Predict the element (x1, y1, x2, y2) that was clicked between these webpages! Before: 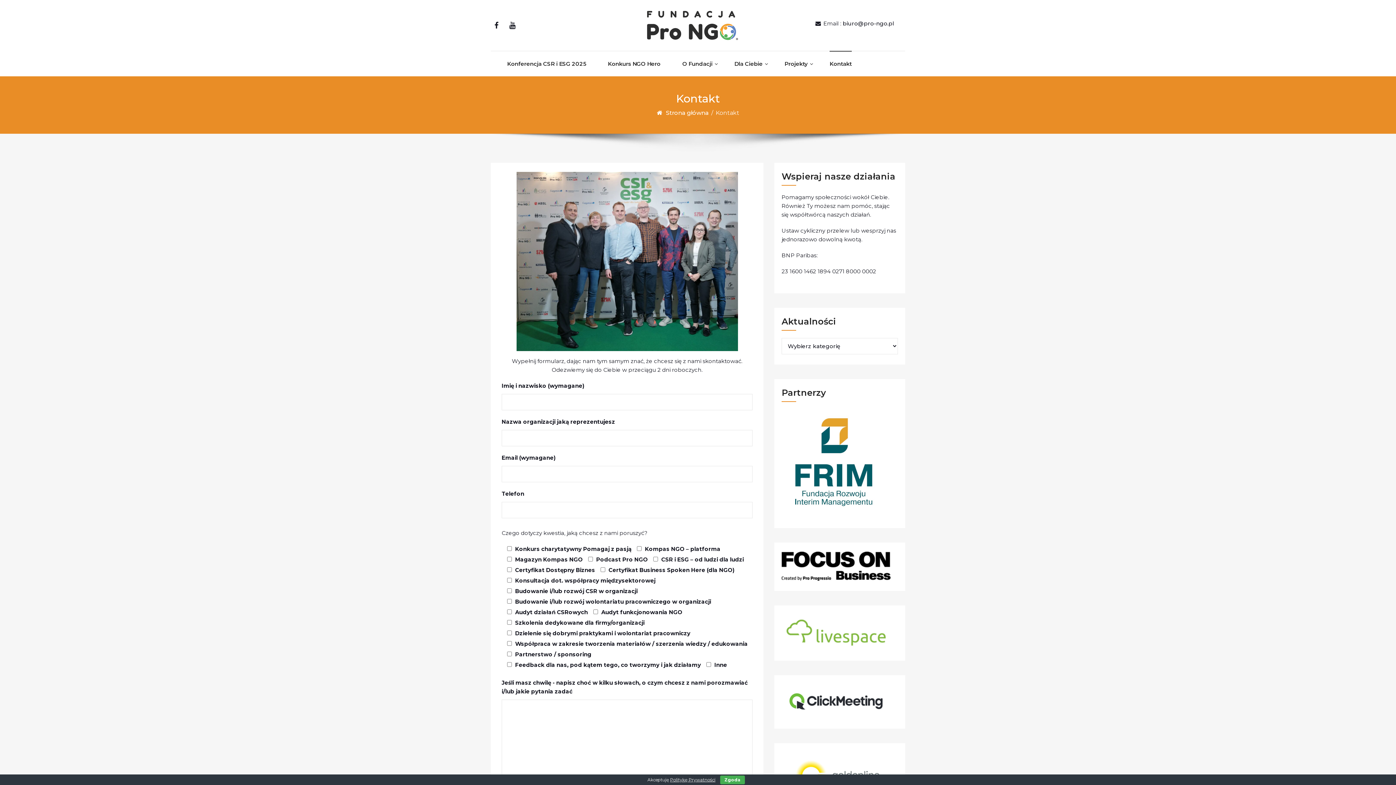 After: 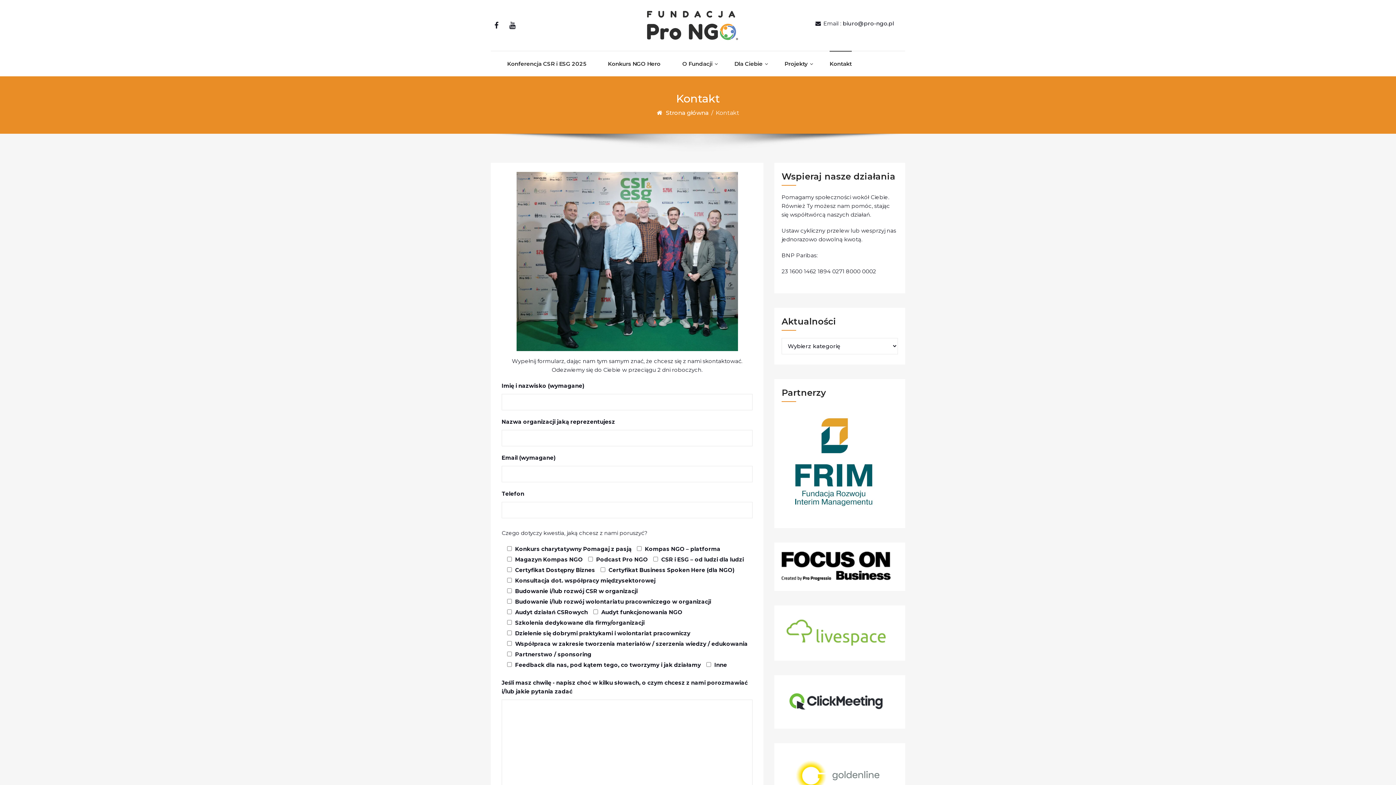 Action: bbox: (720, 776, 745, 784) label: Zgoda